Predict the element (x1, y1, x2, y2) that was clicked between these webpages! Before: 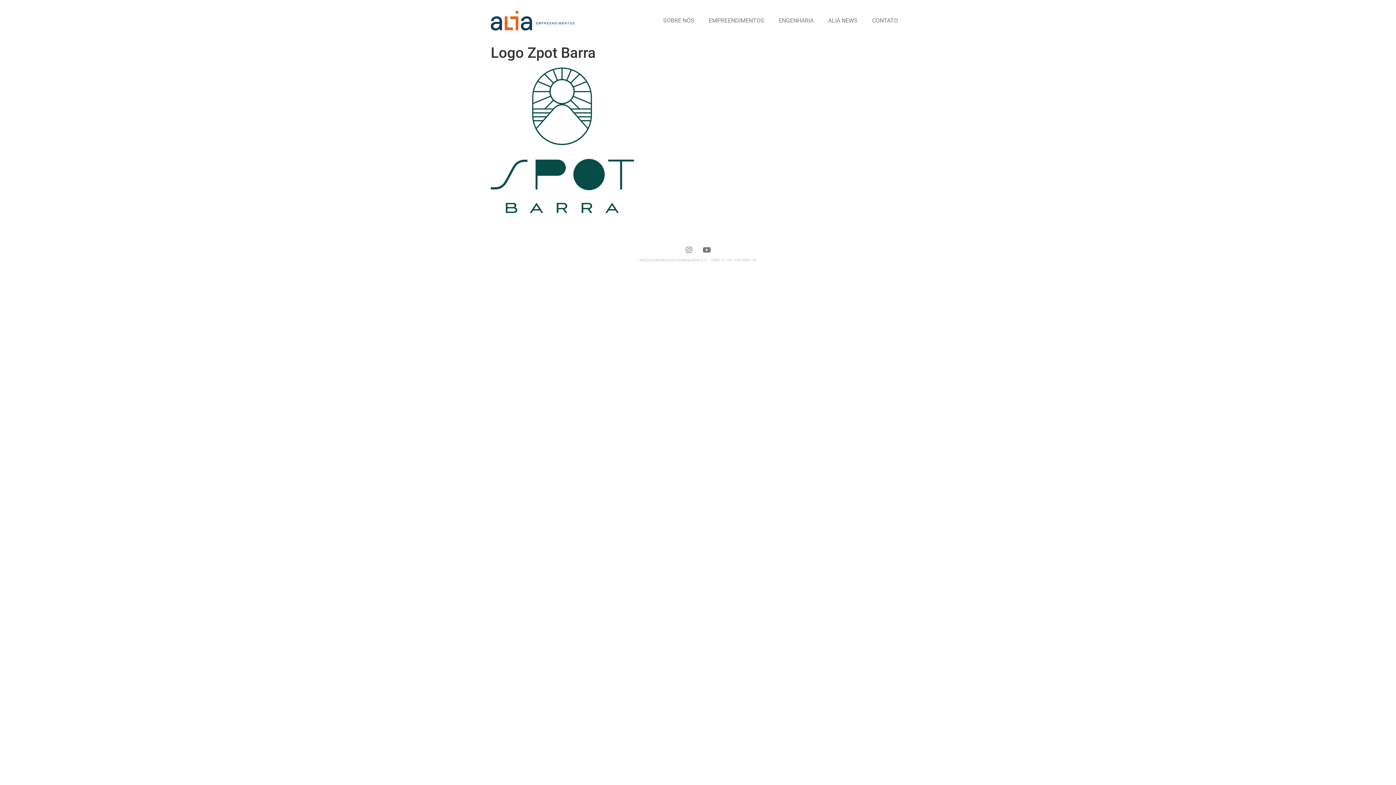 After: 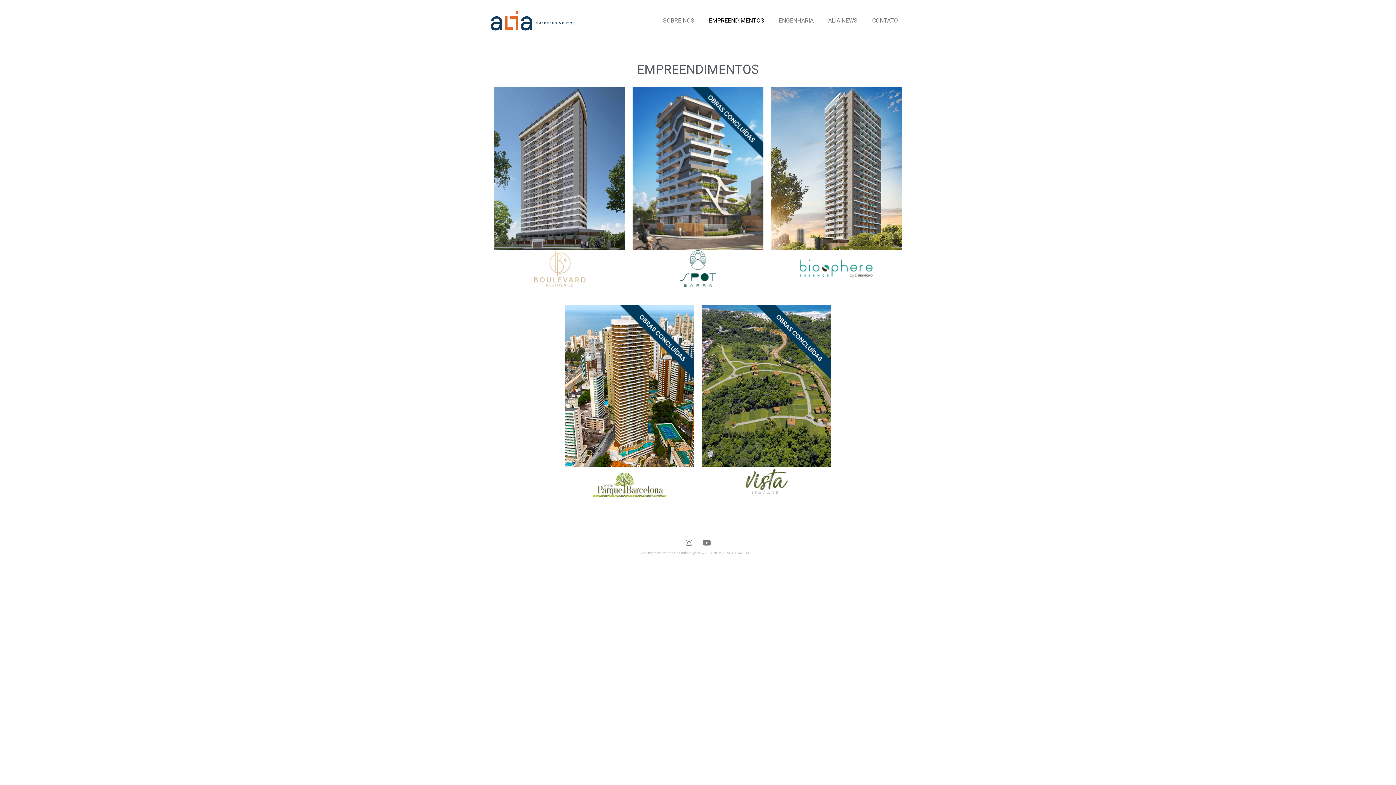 Action: bbox: (701, 12, 771, 29) label: EMPREENDIMENTOS